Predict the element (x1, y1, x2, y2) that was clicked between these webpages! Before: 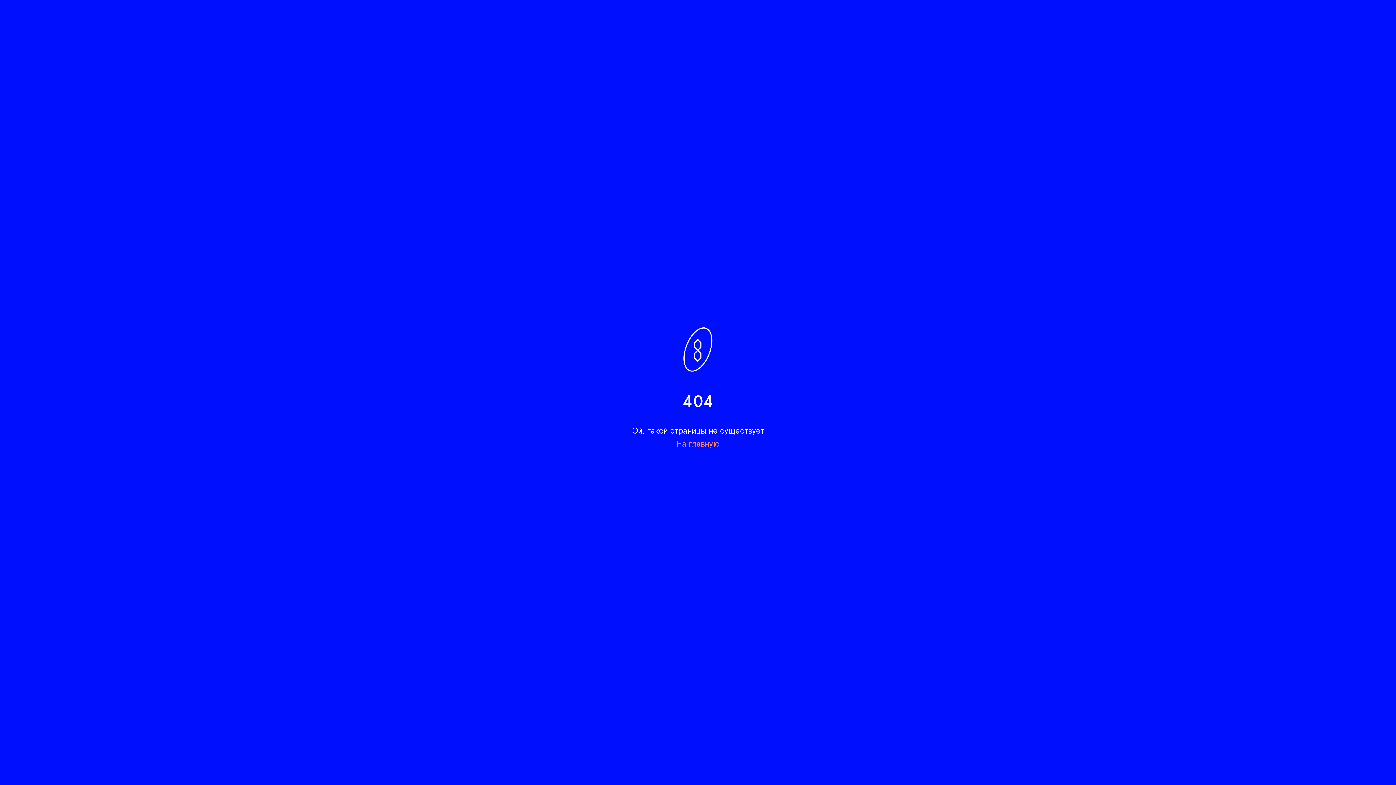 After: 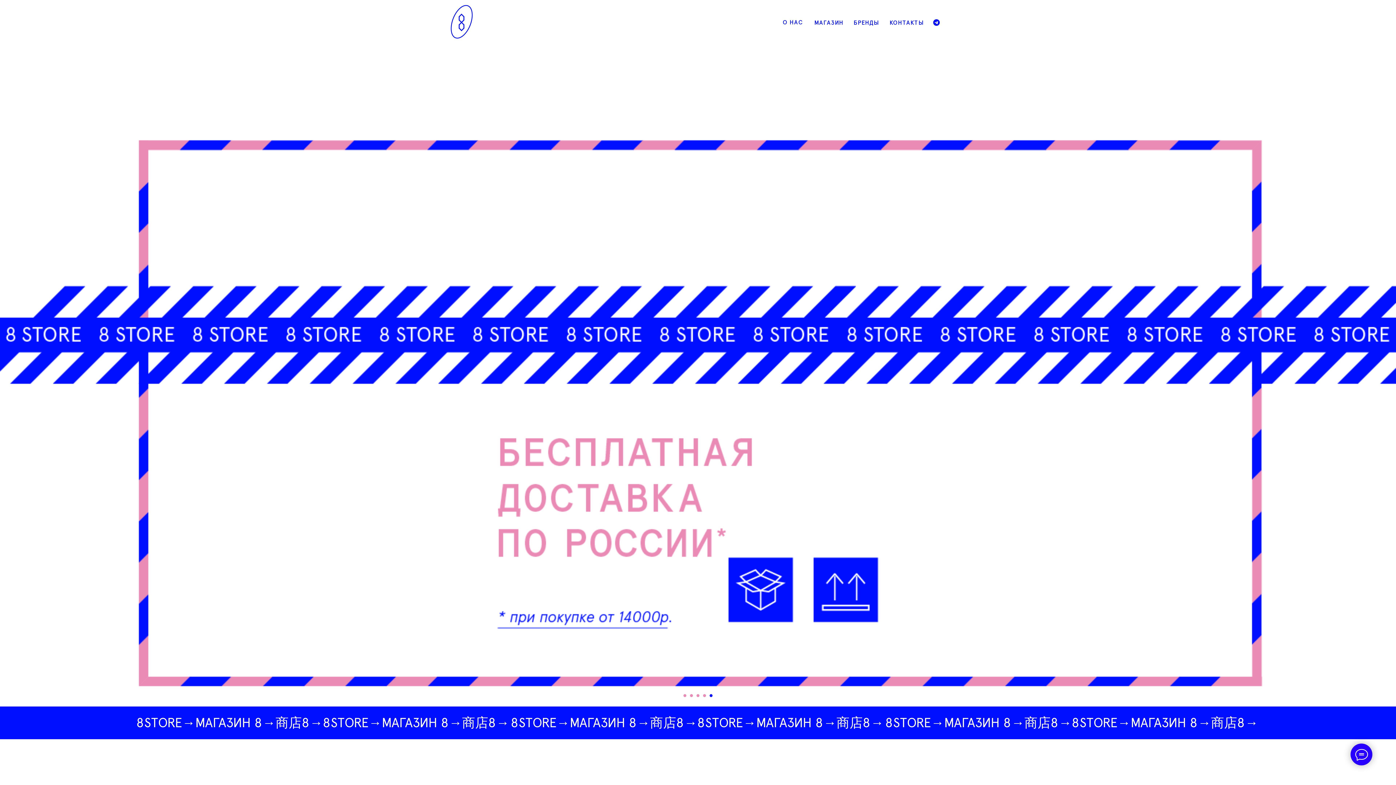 Action: bbox: (683, 327, 712, 371)